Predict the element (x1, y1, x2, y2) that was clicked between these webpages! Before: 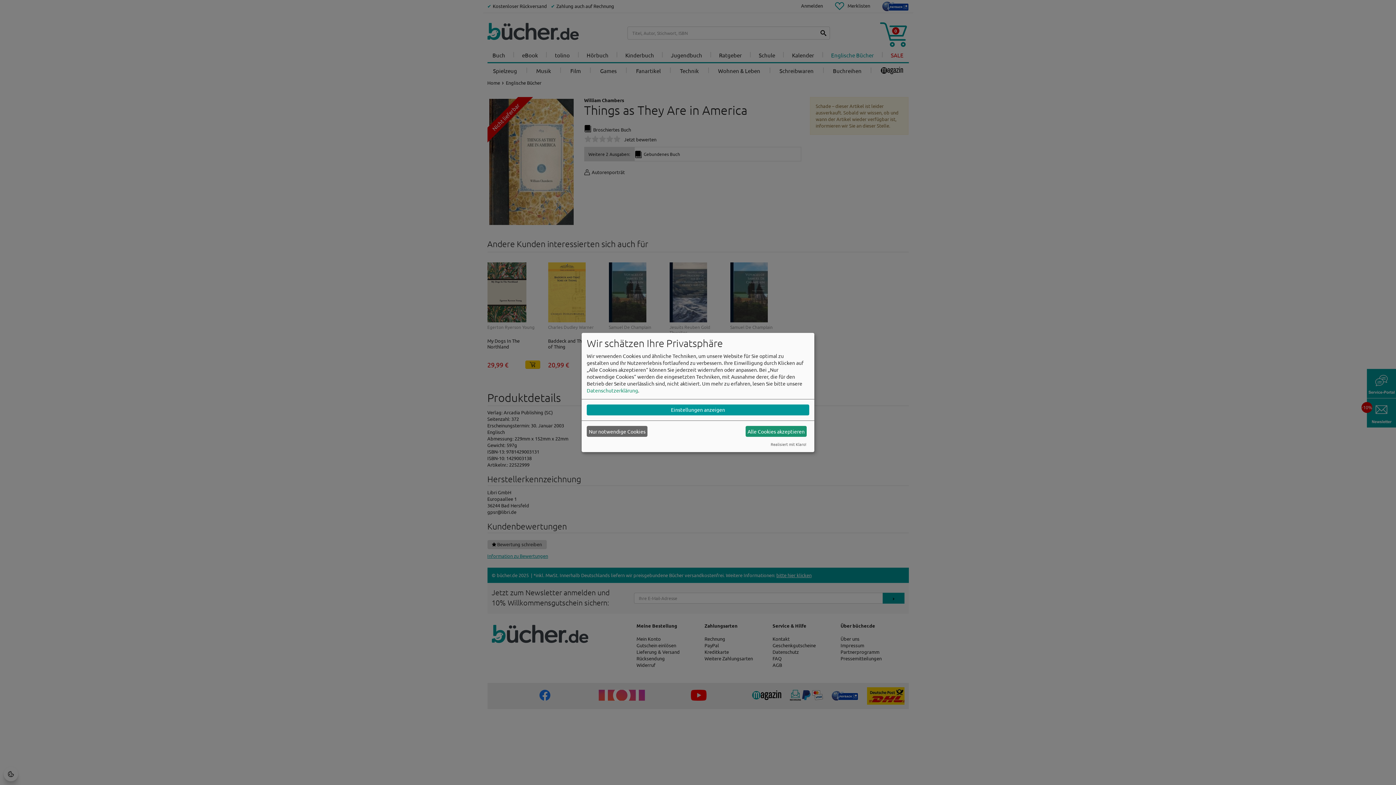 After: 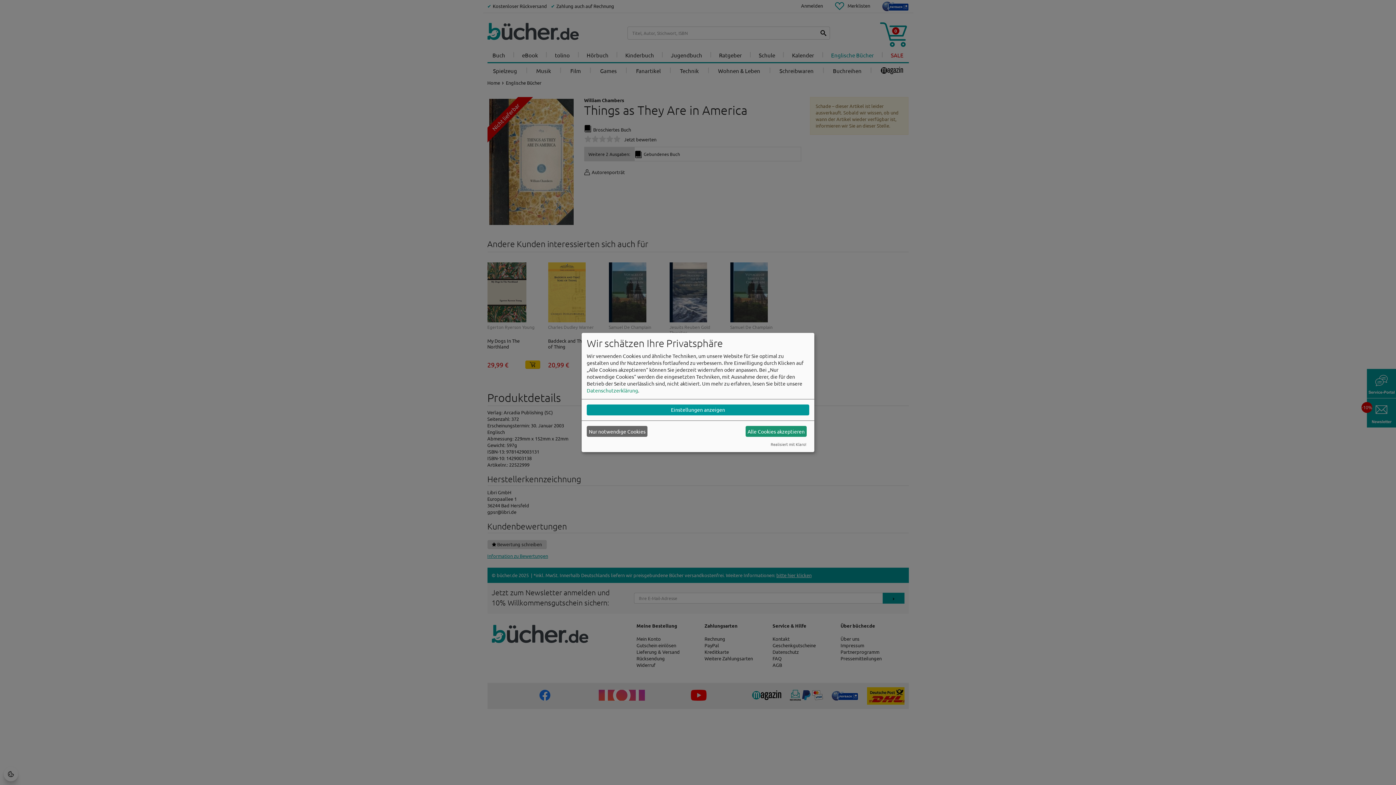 Action: bbox: (586, 387, 638, 393) label: Datenschutzerklärung